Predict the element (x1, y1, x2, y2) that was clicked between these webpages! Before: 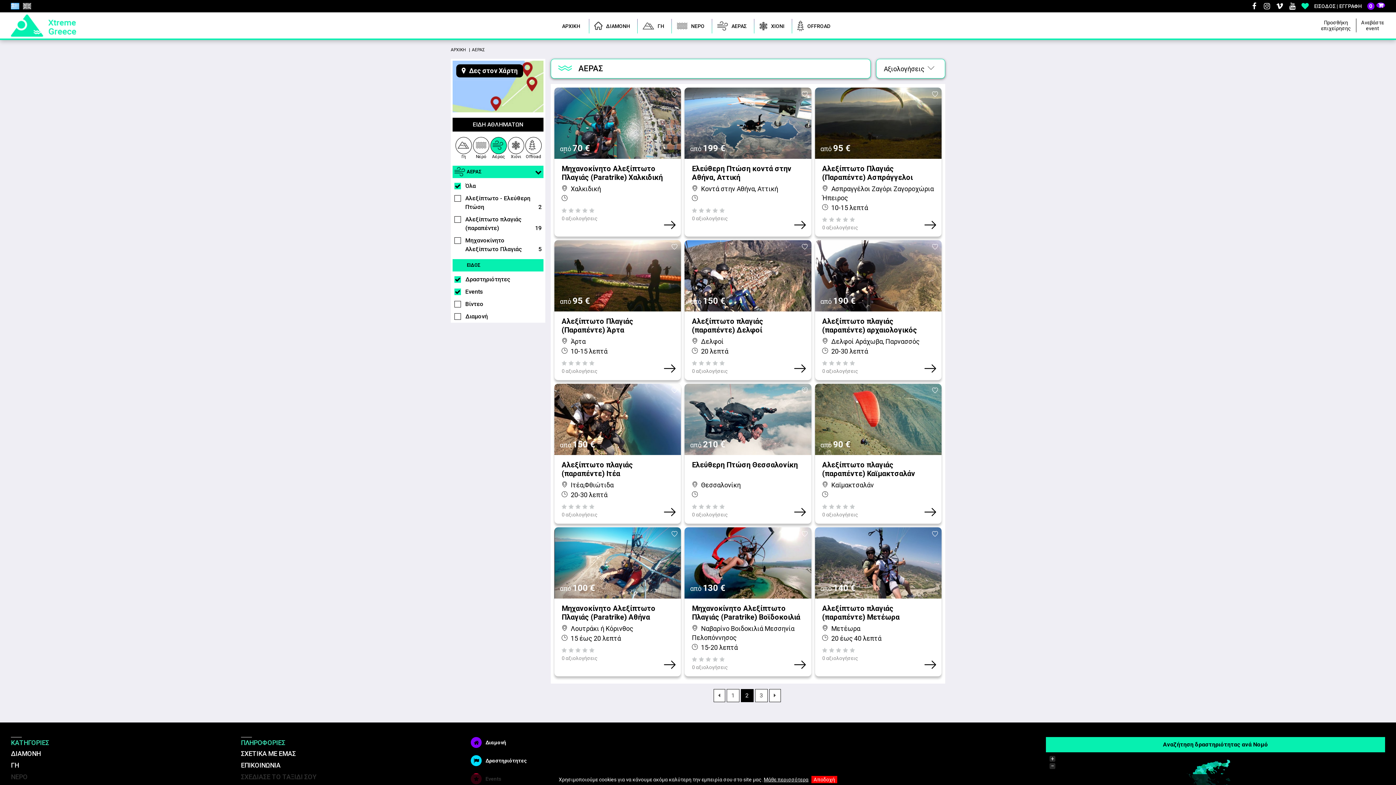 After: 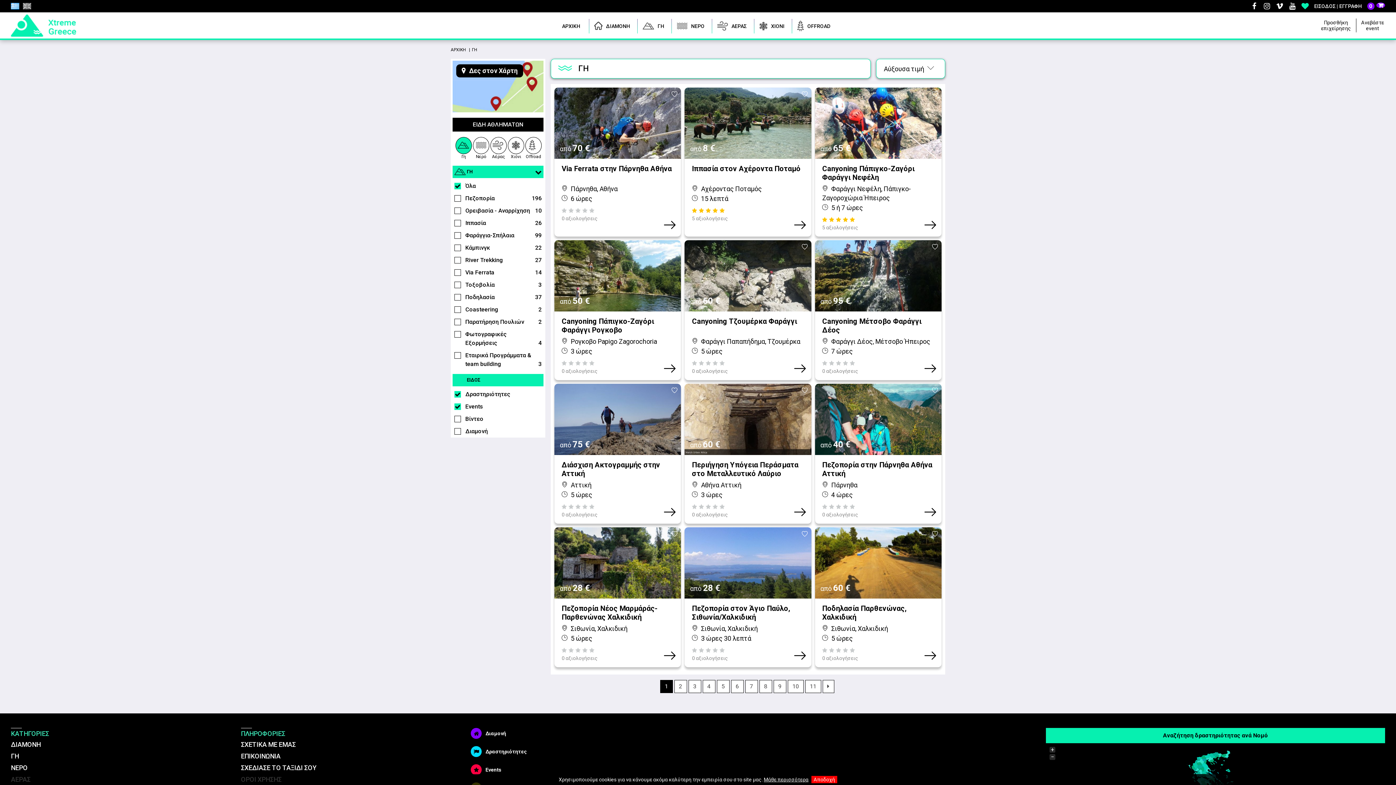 Action: bbox: (455, 137, 472, 154) label: Γη